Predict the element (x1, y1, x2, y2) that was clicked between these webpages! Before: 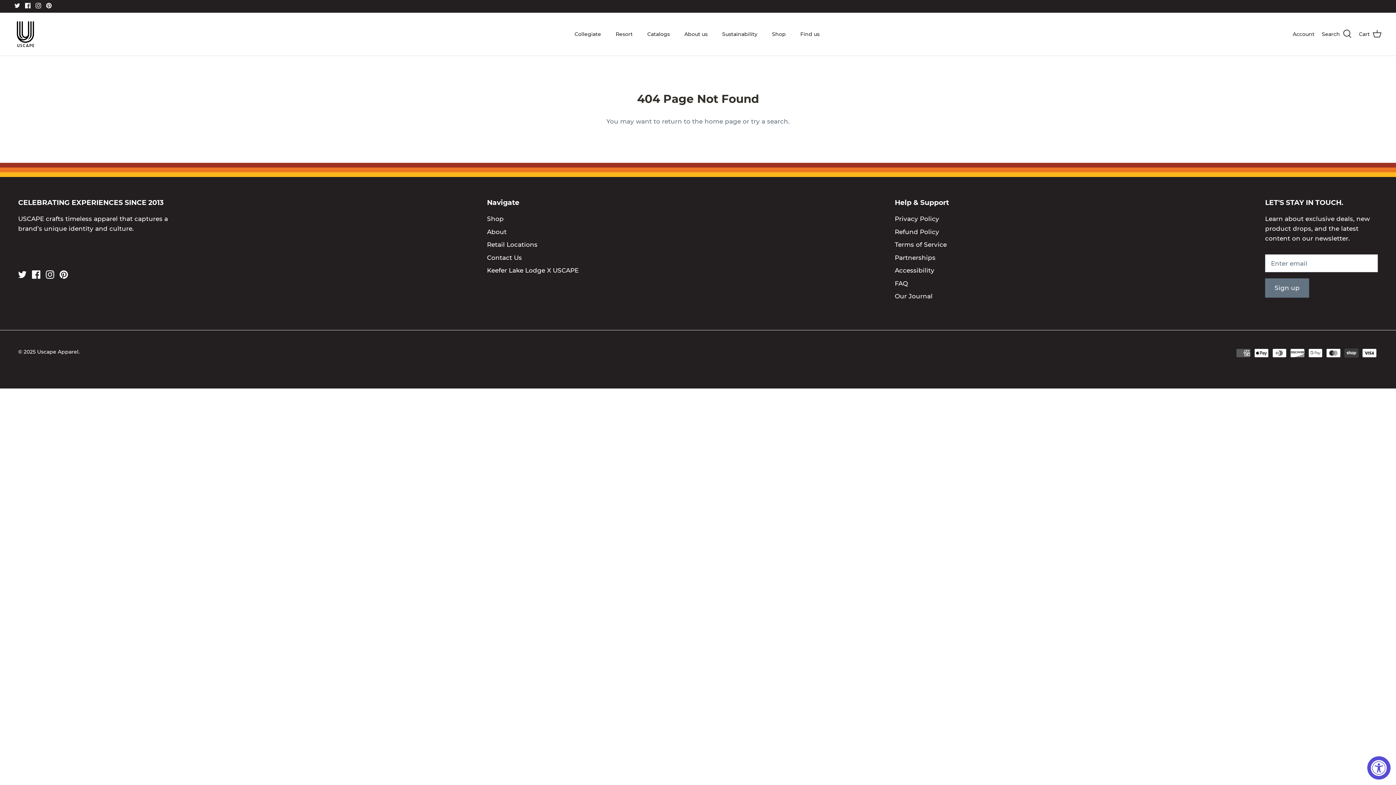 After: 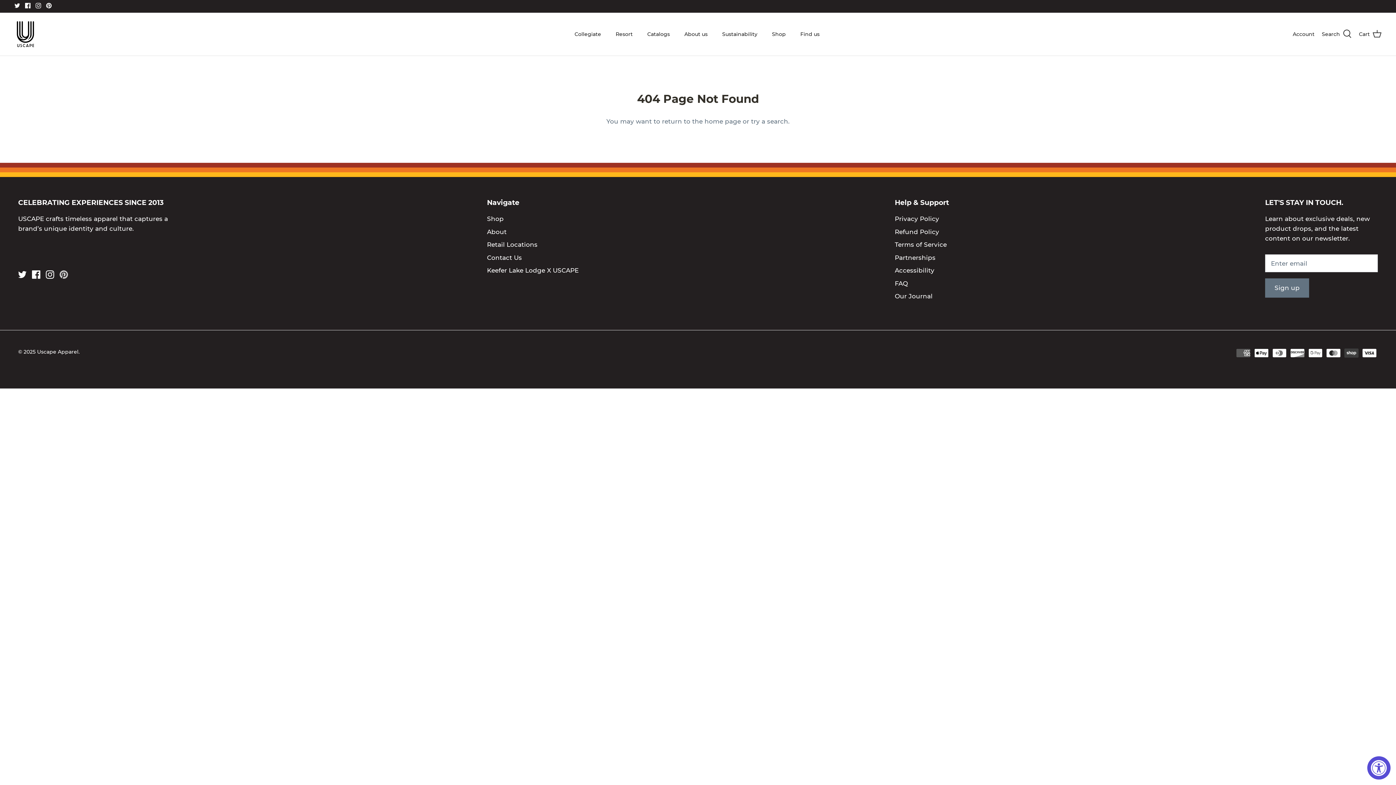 Action: bbox: (59, 270, 68, 278) label: Pinterest